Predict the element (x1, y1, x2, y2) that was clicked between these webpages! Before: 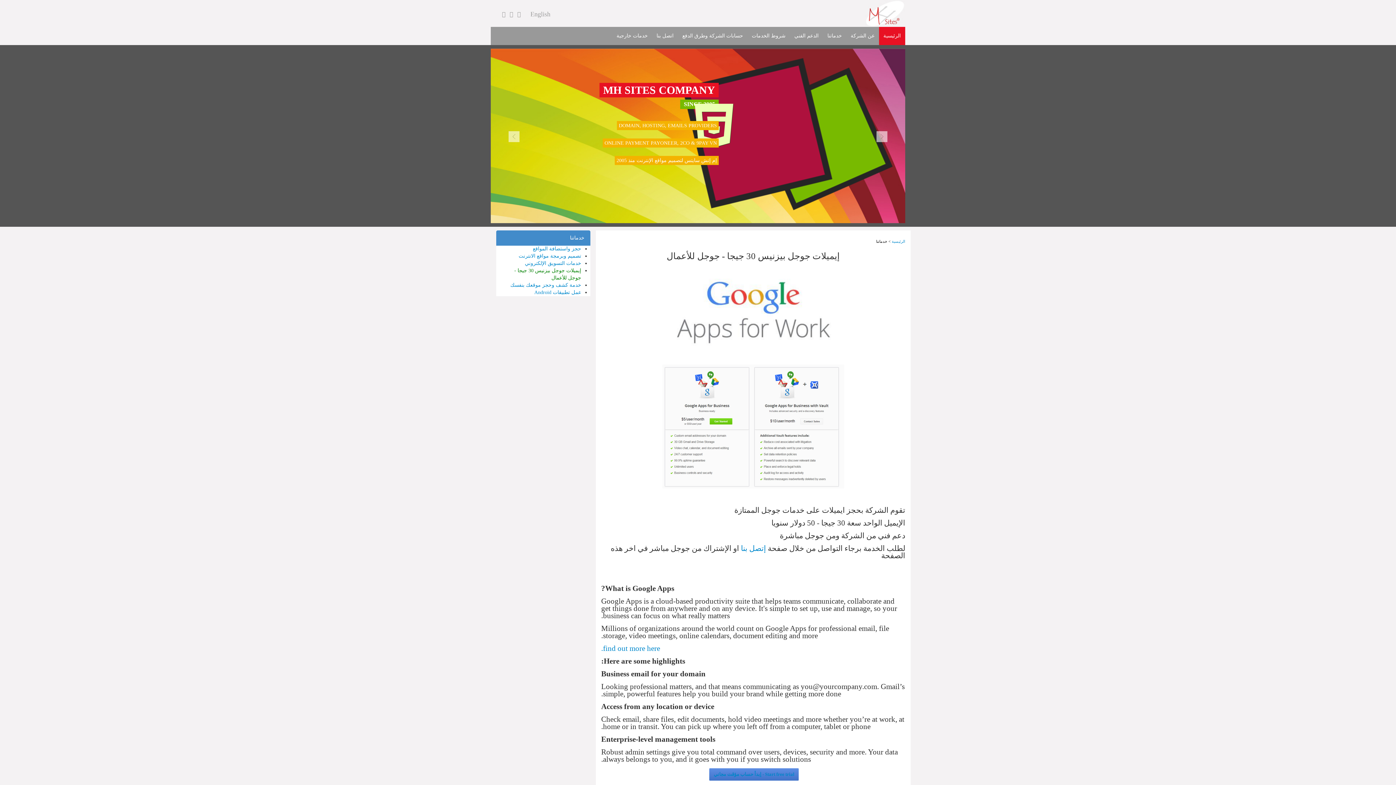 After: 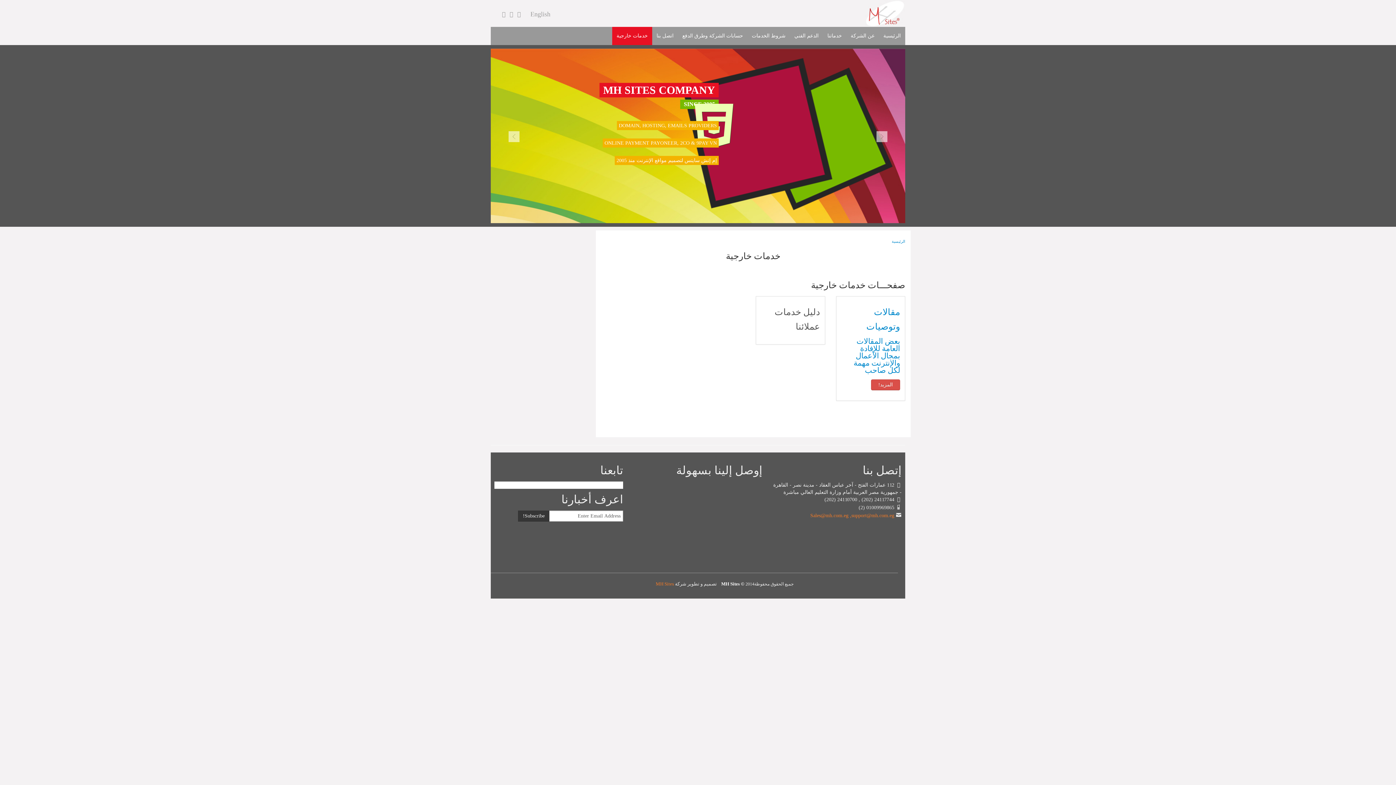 Action: label: خدمات خارجية bbox: (612, 26, 652, 45)